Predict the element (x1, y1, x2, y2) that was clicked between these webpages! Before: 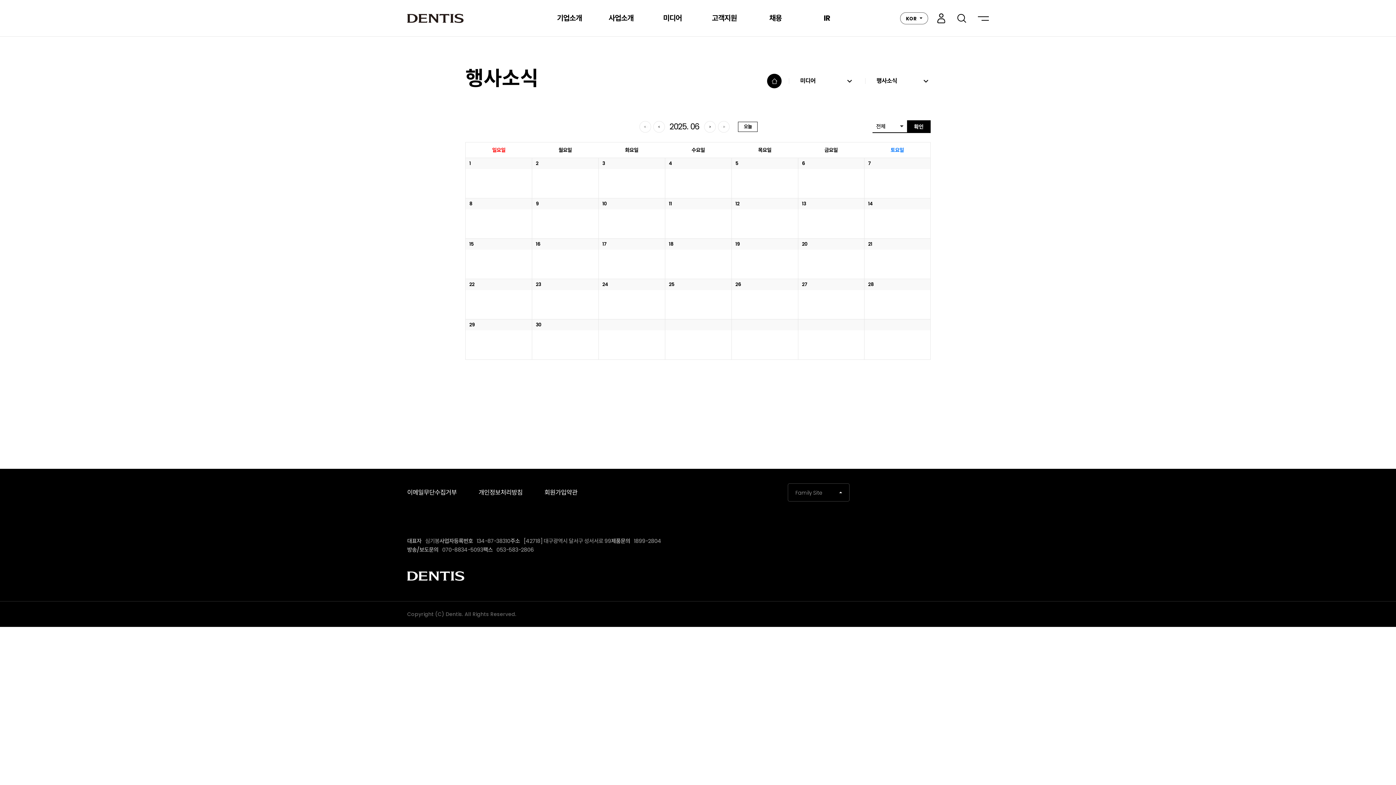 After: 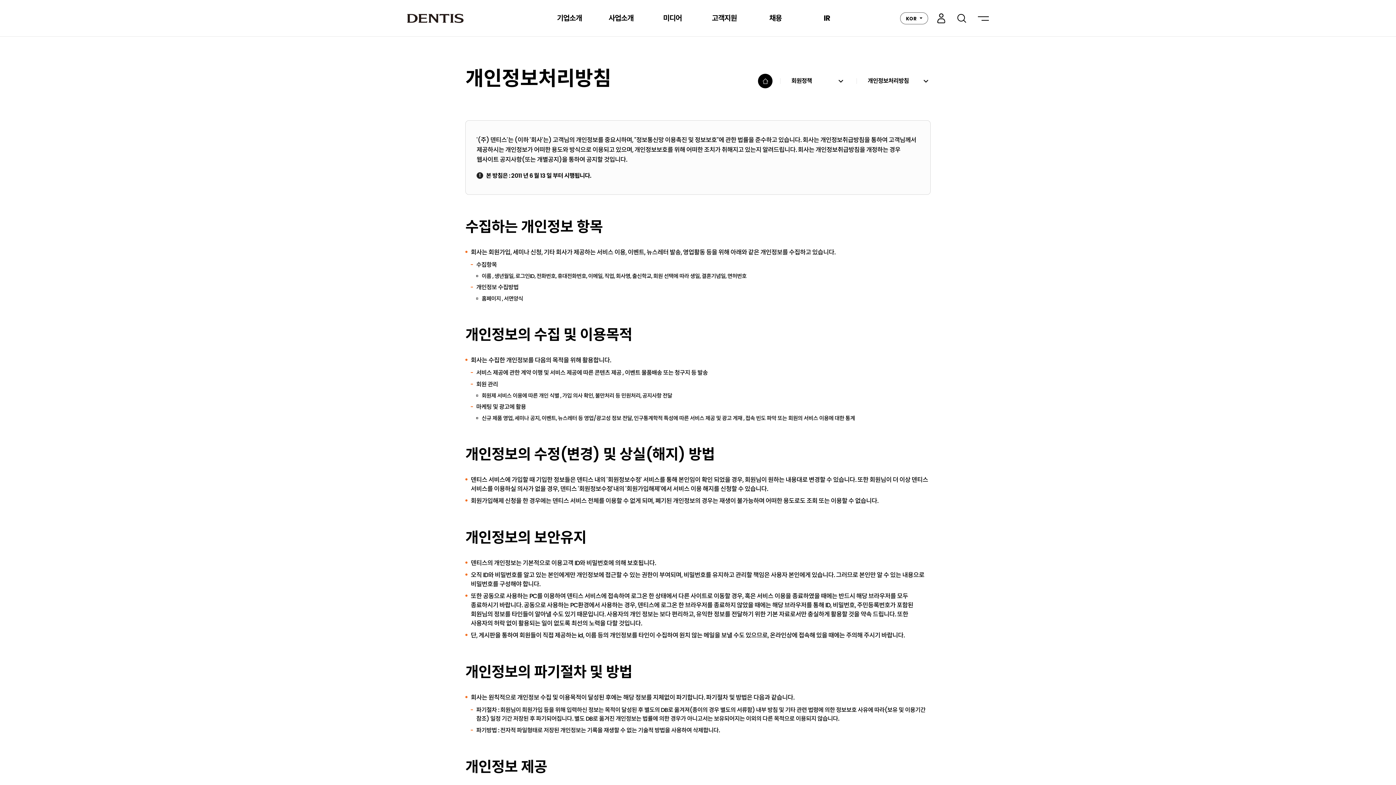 Action: label: 개인정보처리방침 bbox: (478, 488, 522, 497)